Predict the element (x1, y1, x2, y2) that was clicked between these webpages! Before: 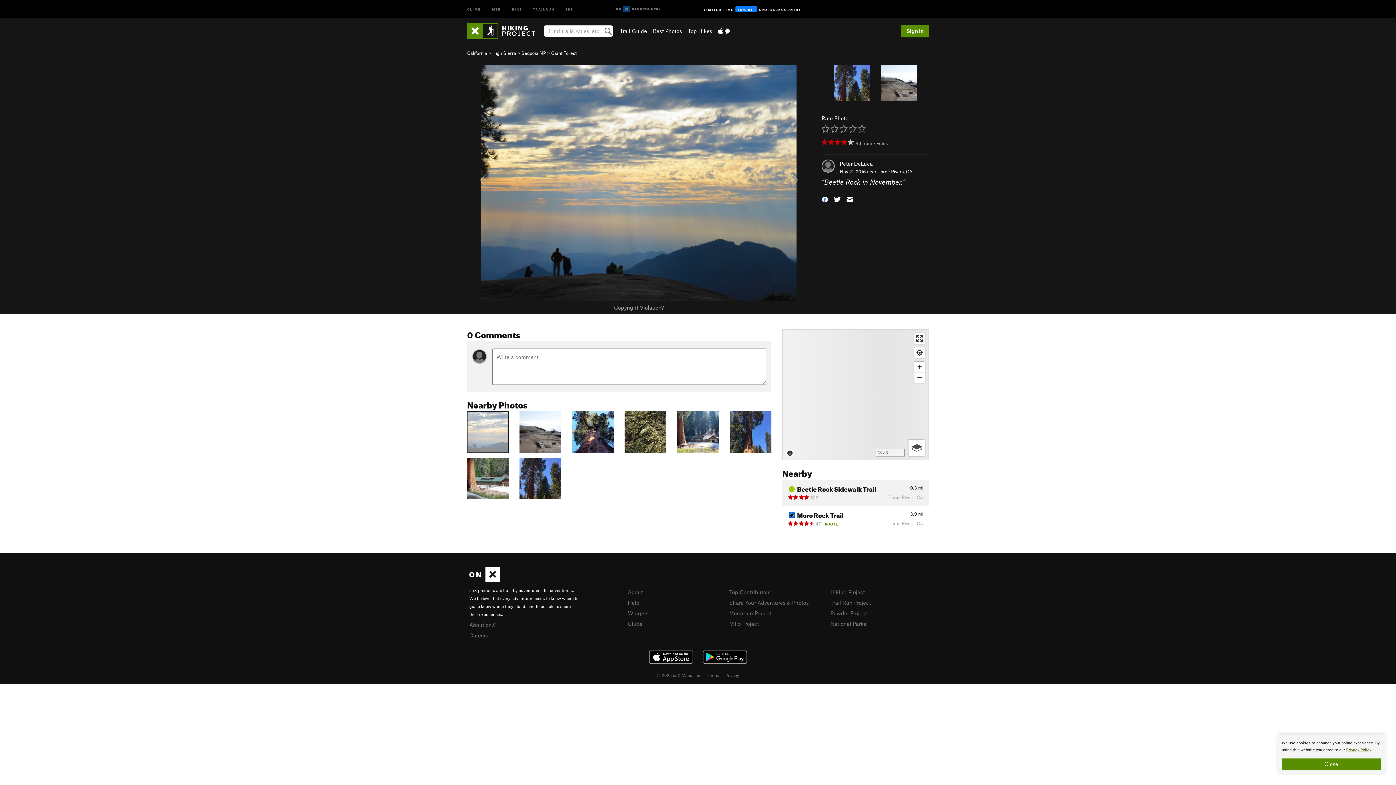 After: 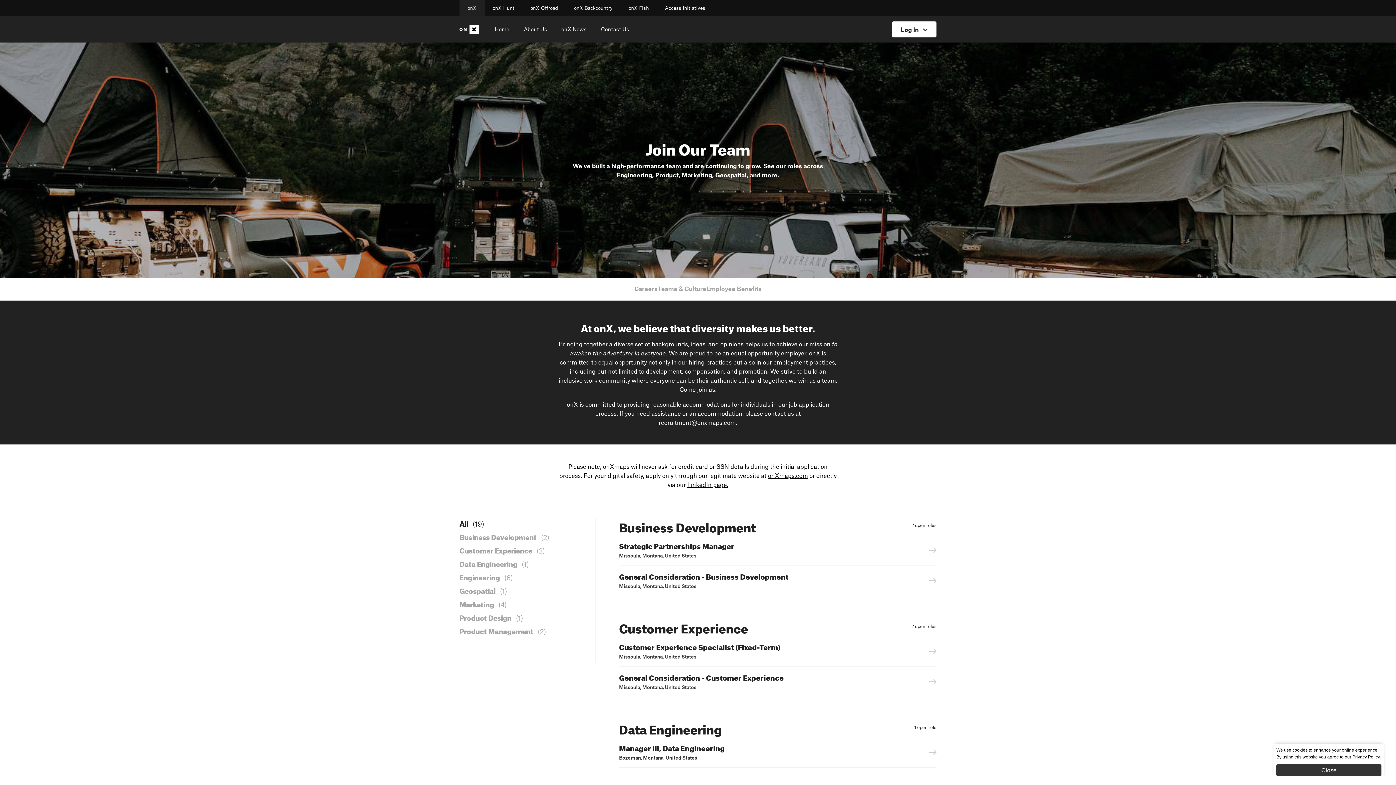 Action: label: Careers bbox: (469, 632, 488, 638)